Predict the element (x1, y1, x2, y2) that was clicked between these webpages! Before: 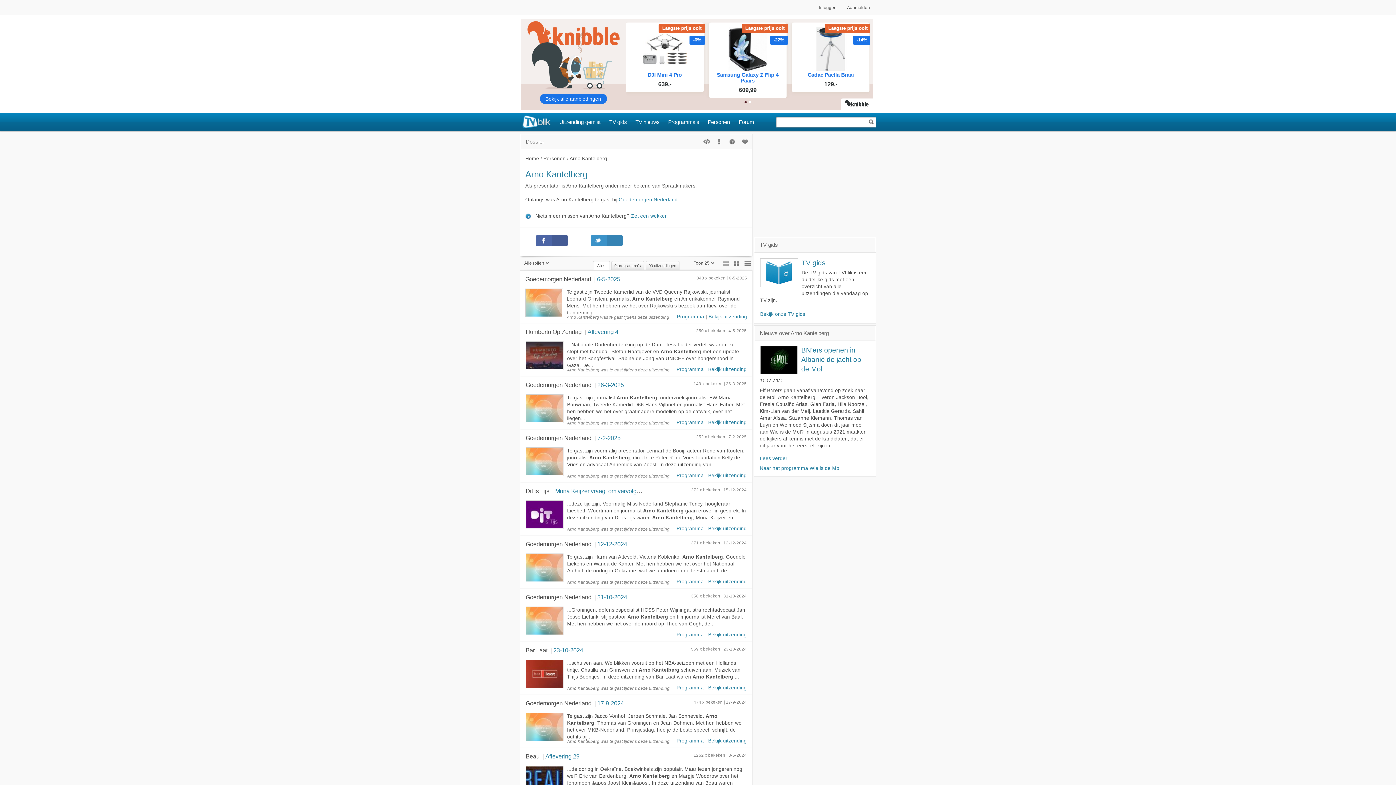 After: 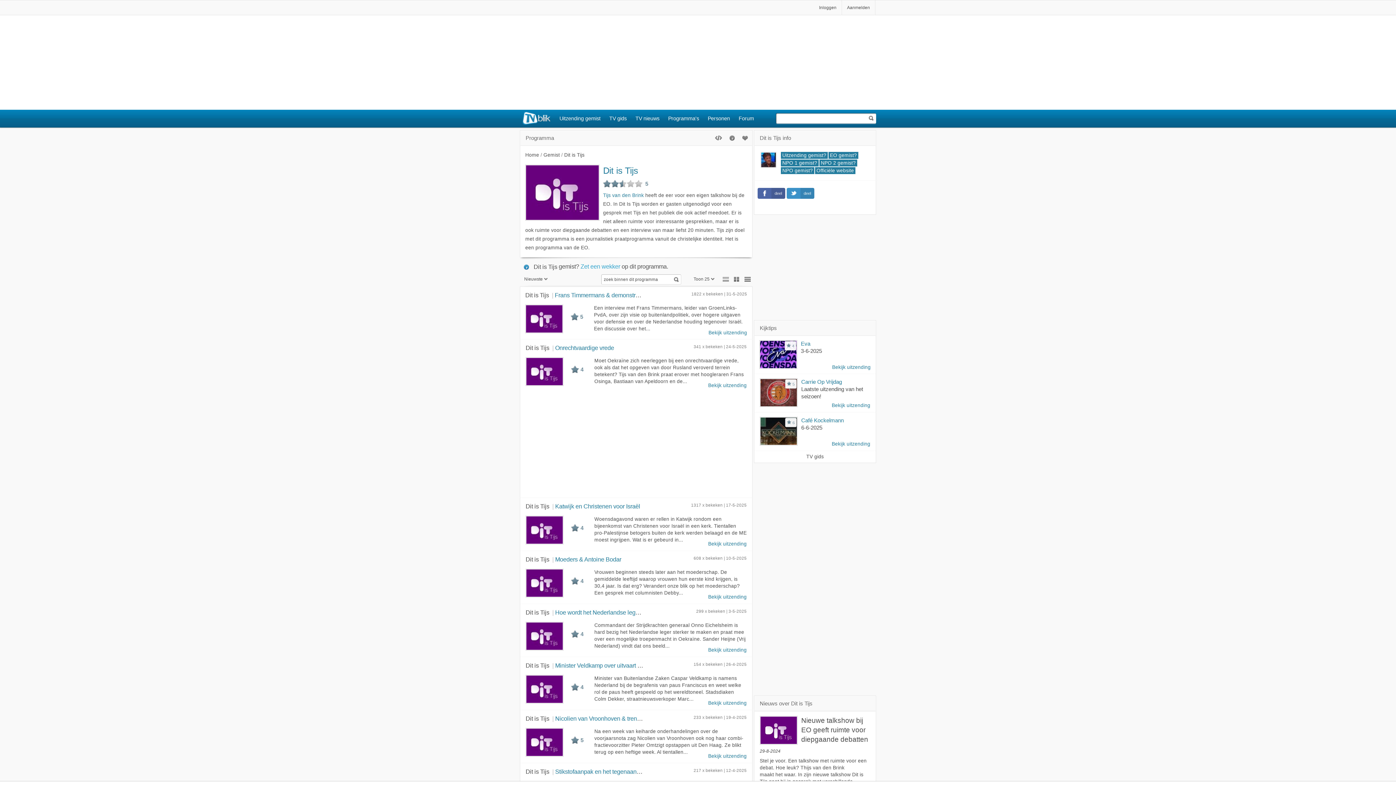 Action: label: Programma bbox: (676, 526, 704, 531)